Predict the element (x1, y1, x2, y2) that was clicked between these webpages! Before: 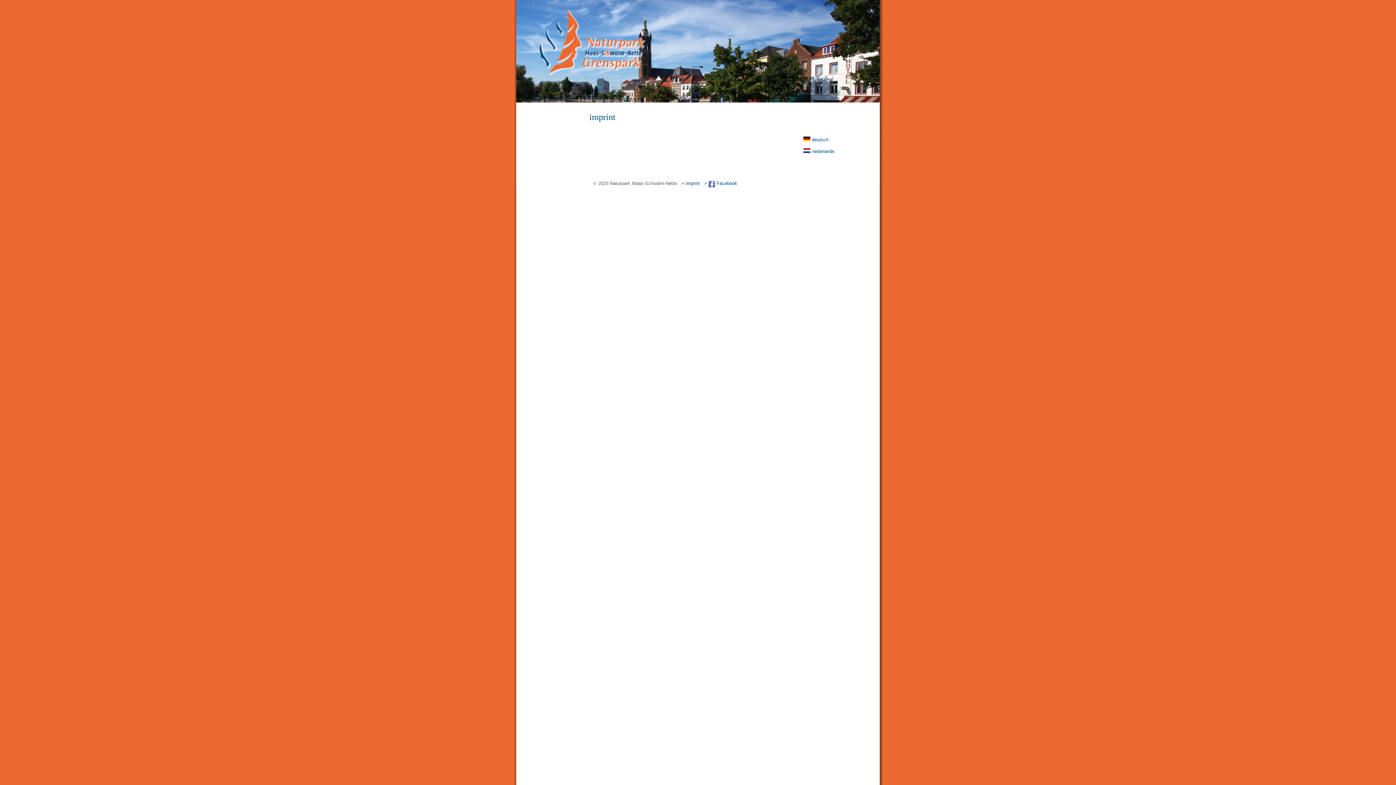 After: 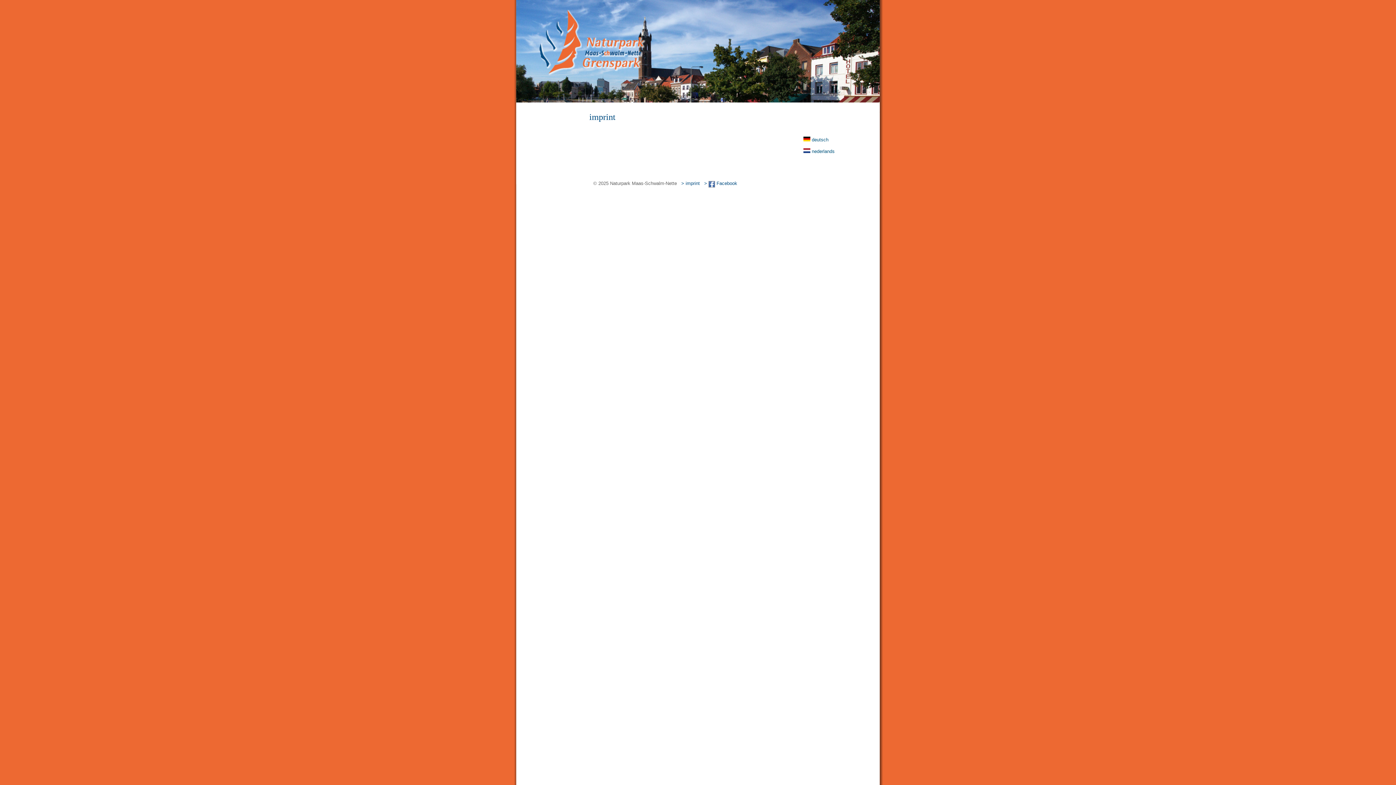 Action: label: > imprint bbox: (681, 180, 700, 186)